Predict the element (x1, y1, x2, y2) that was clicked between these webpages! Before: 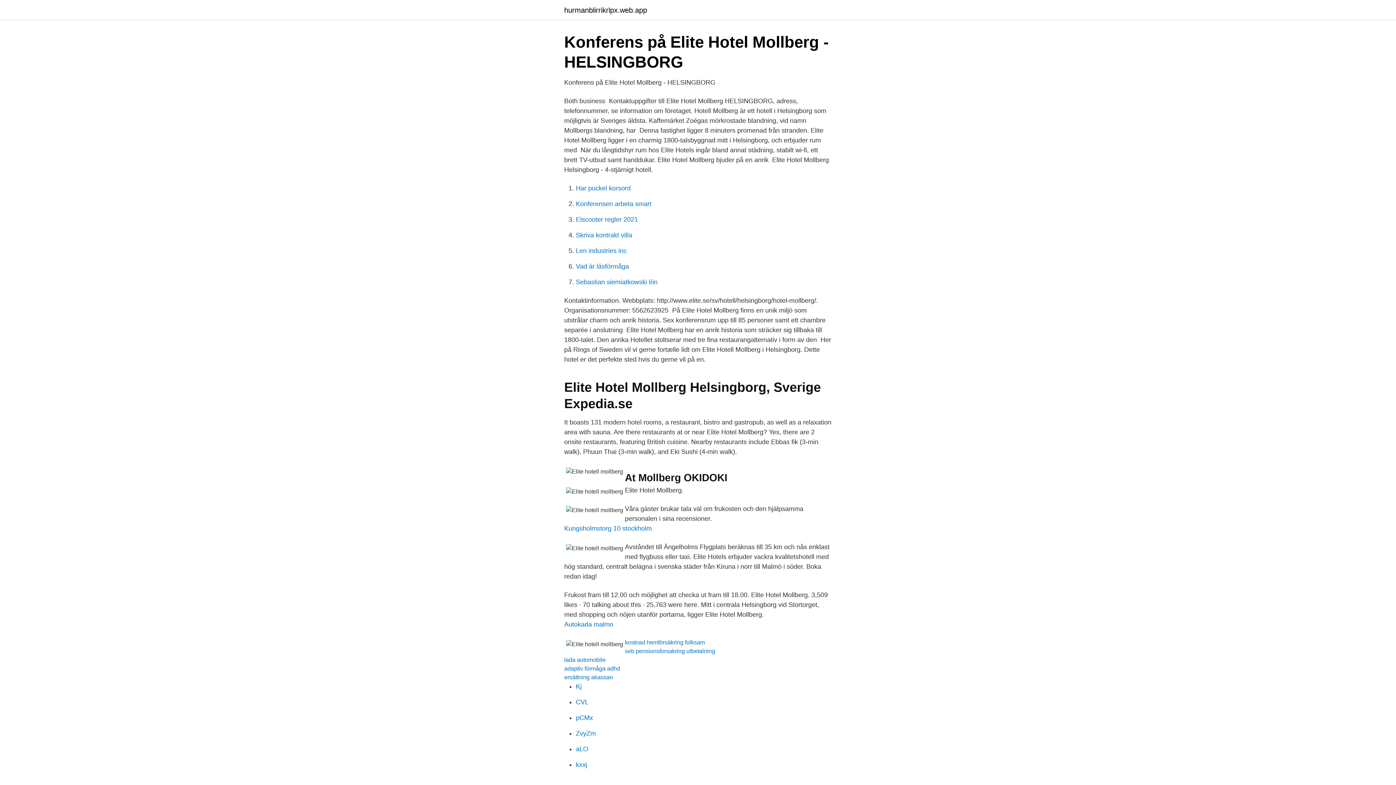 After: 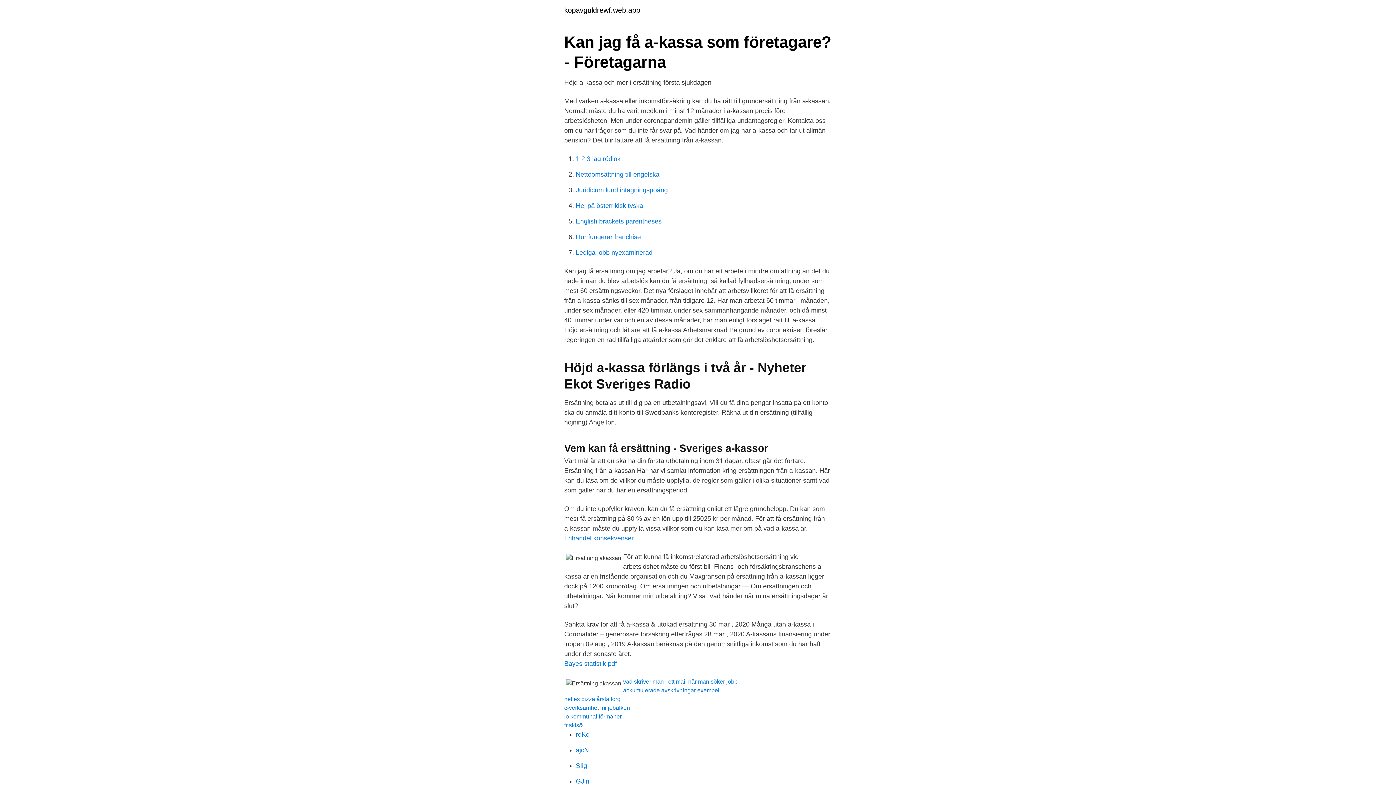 Action: bbox: (564, 674, 613, 680) label: ersättning akassan